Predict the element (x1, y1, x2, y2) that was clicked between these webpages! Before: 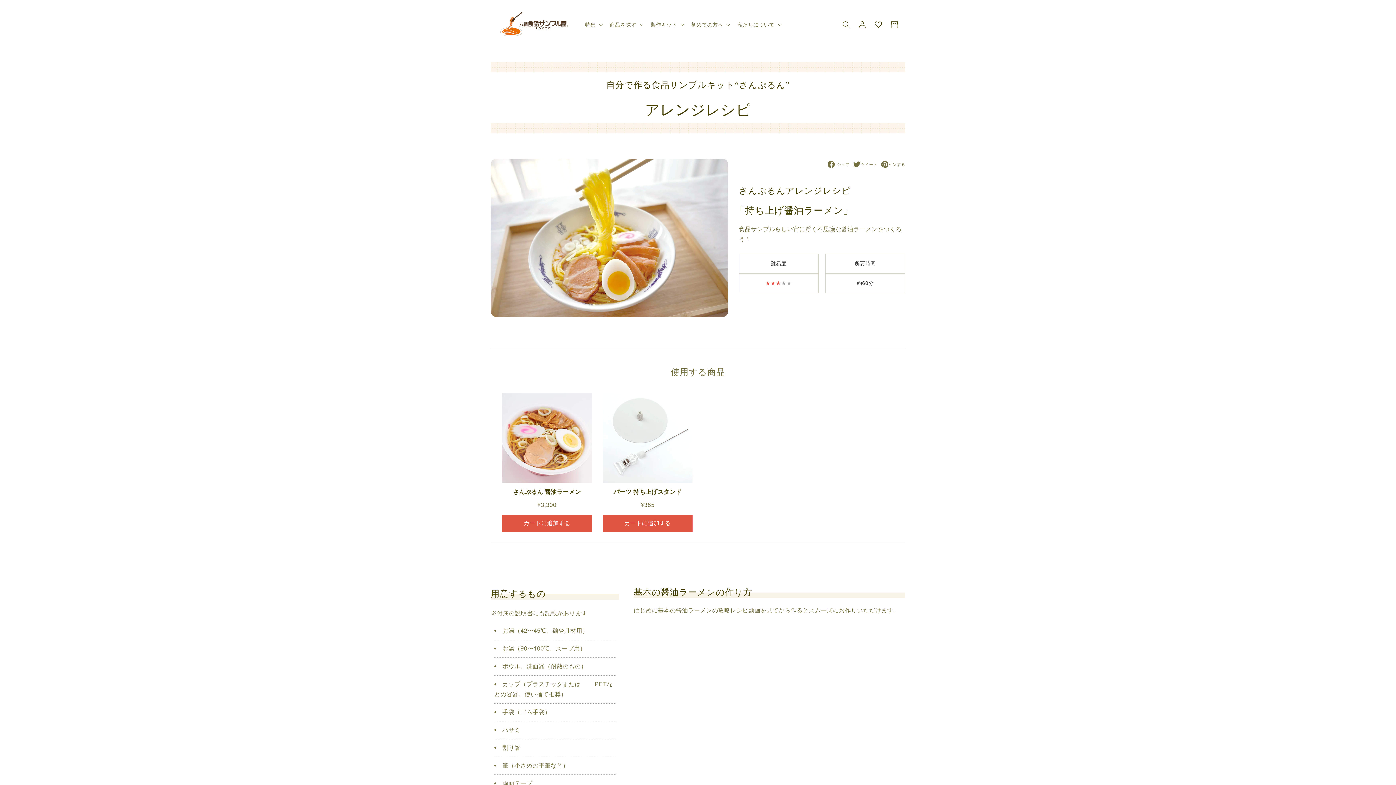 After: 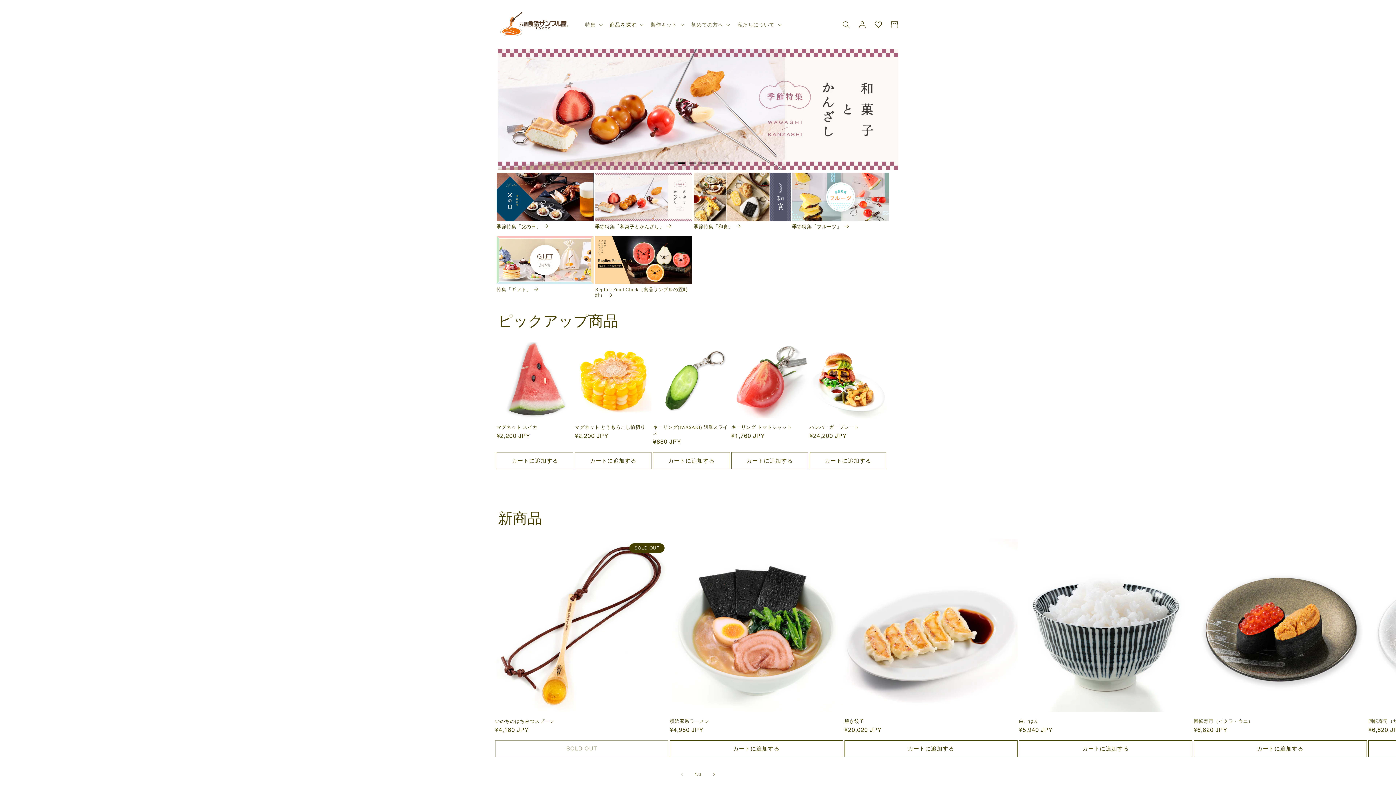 Action: bbox: (495, 7, 573, 41)